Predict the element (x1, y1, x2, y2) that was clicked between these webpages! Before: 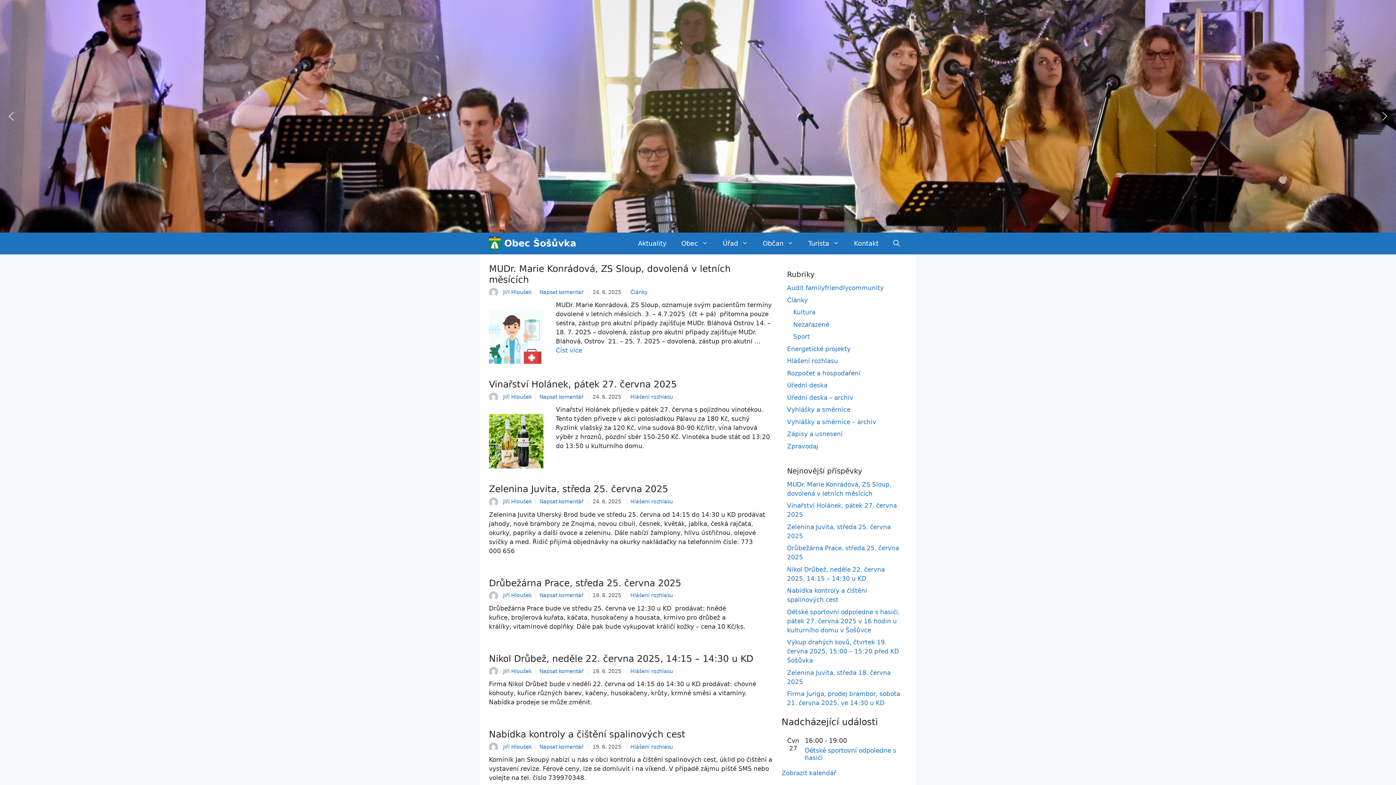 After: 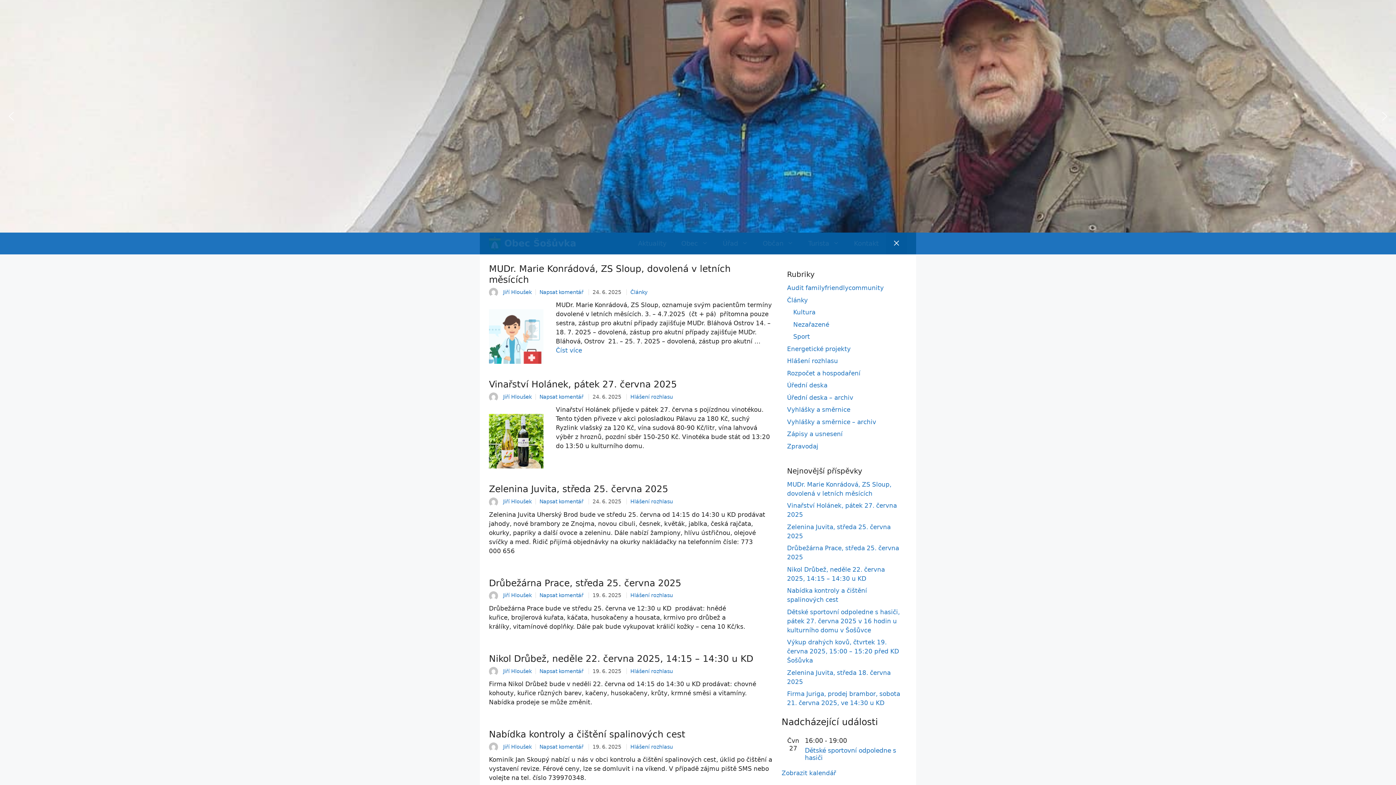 Action: label: Otevřít vyhledávání bbox: (886, 232, 907, 254)